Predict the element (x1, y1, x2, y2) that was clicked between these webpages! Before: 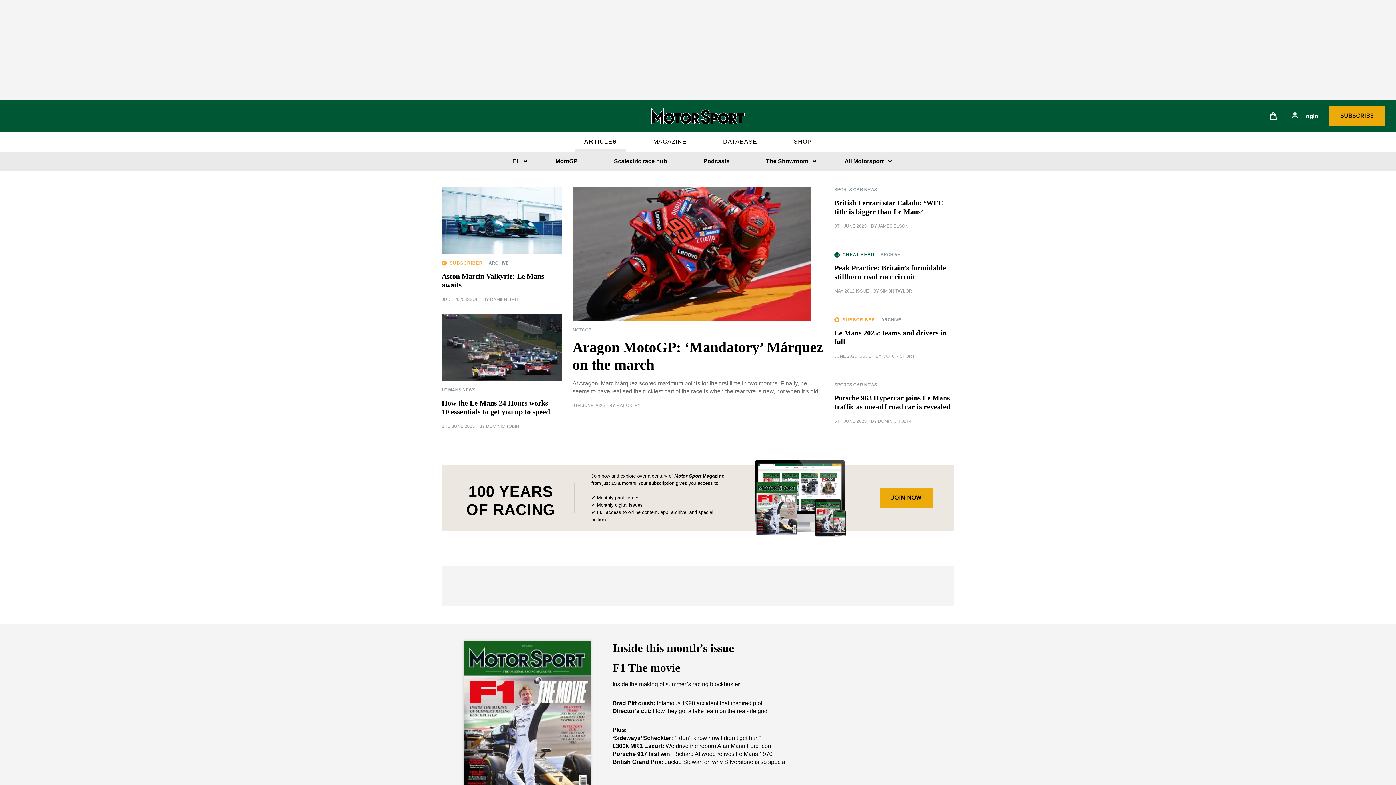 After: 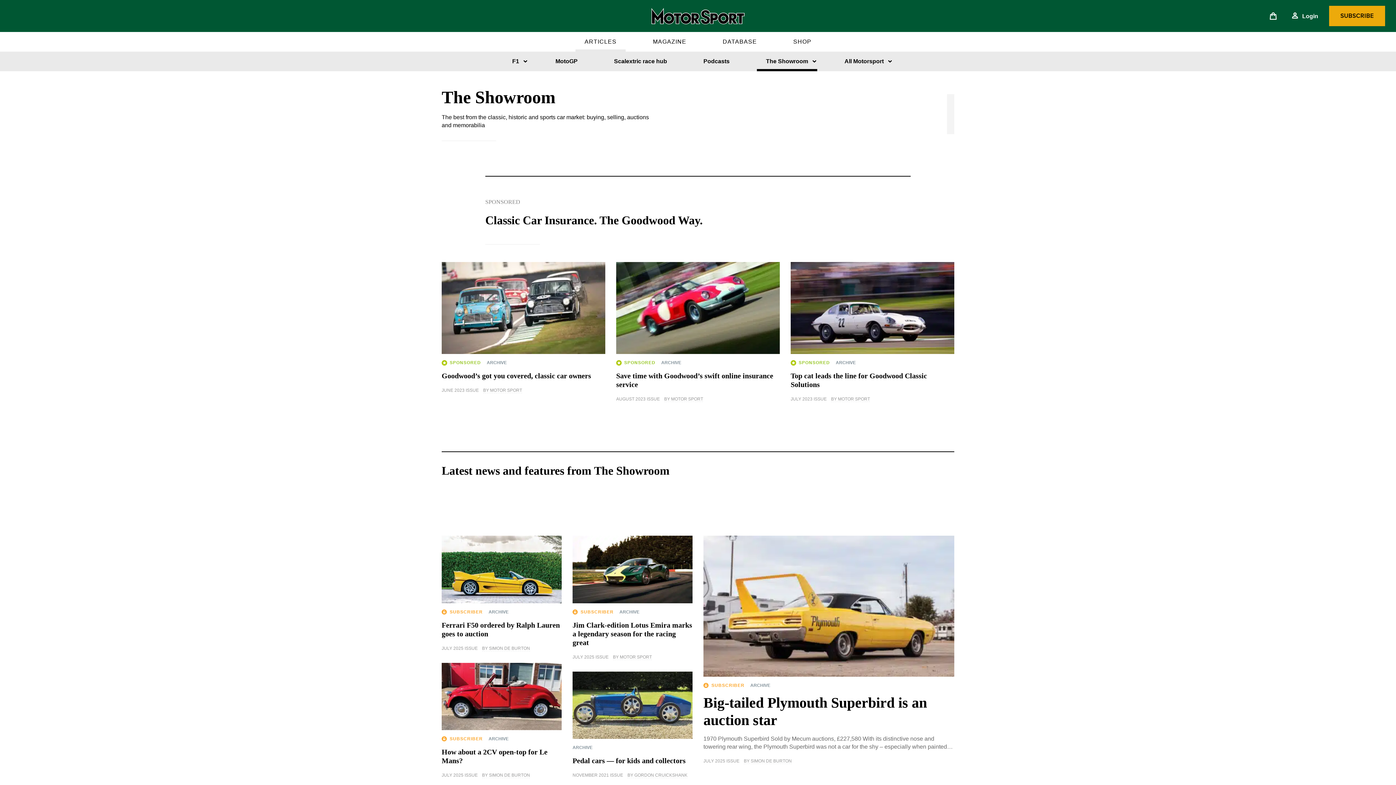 Action: label: The Showroom bbox: (757, 151, 817, 171)